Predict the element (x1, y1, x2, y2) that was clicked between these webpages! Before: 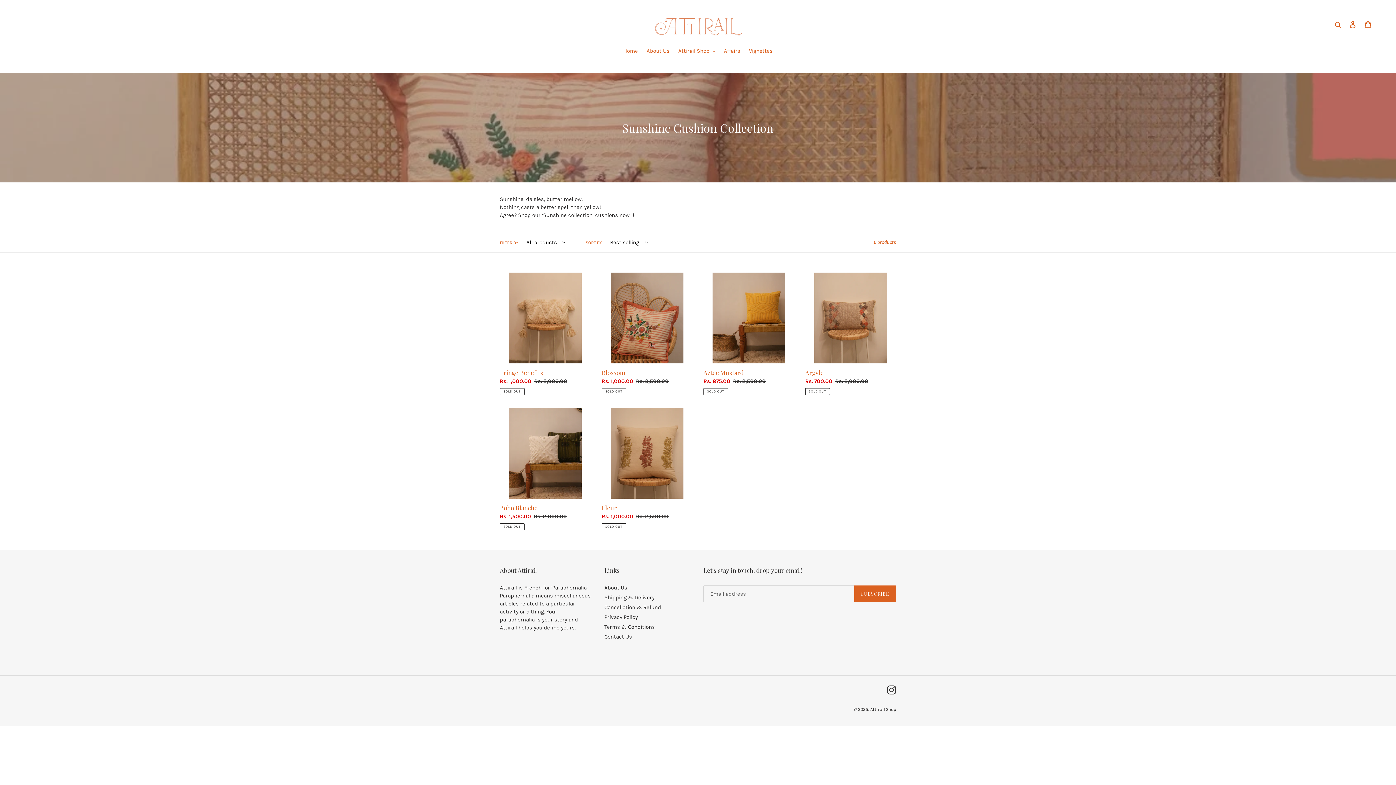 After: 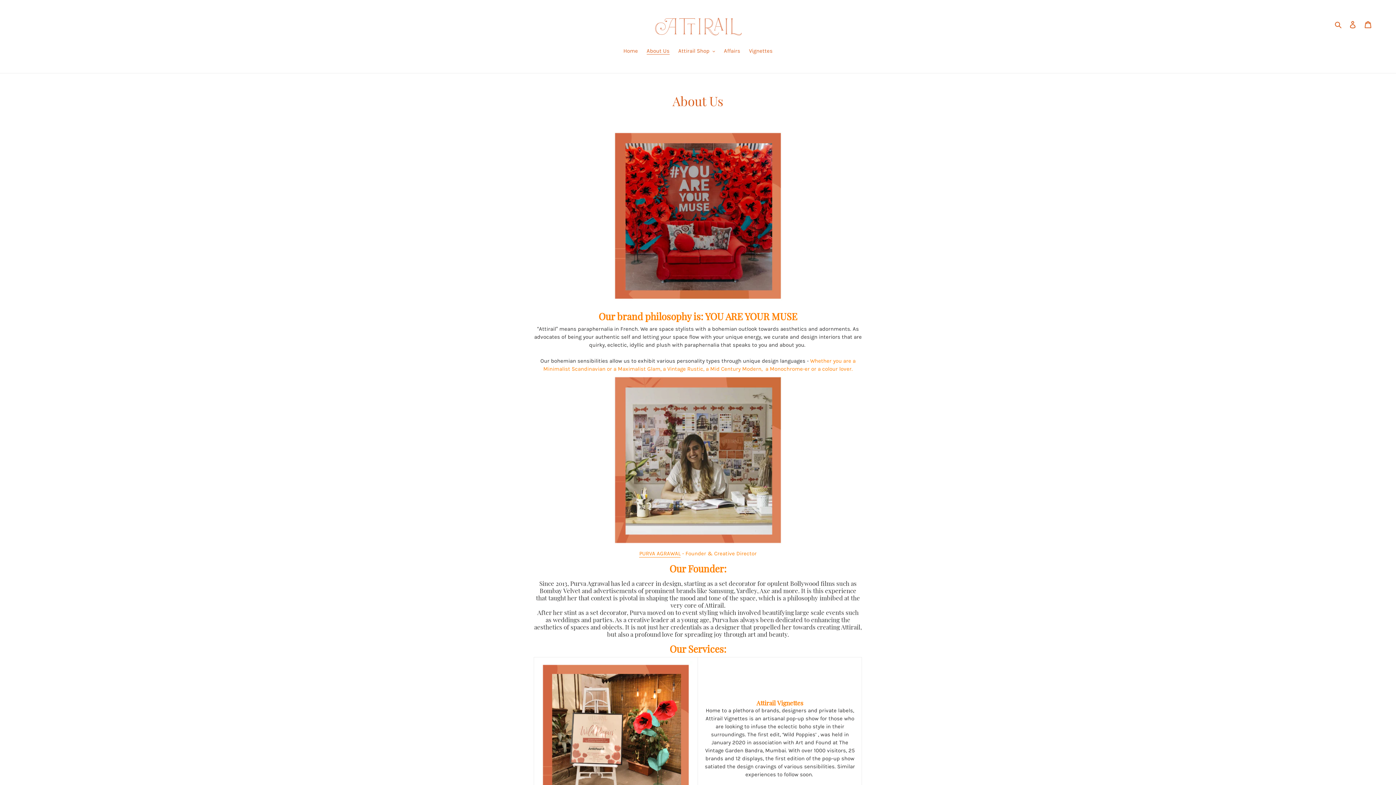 Action: label: About Us bbox: (643, 46, 673, 56)